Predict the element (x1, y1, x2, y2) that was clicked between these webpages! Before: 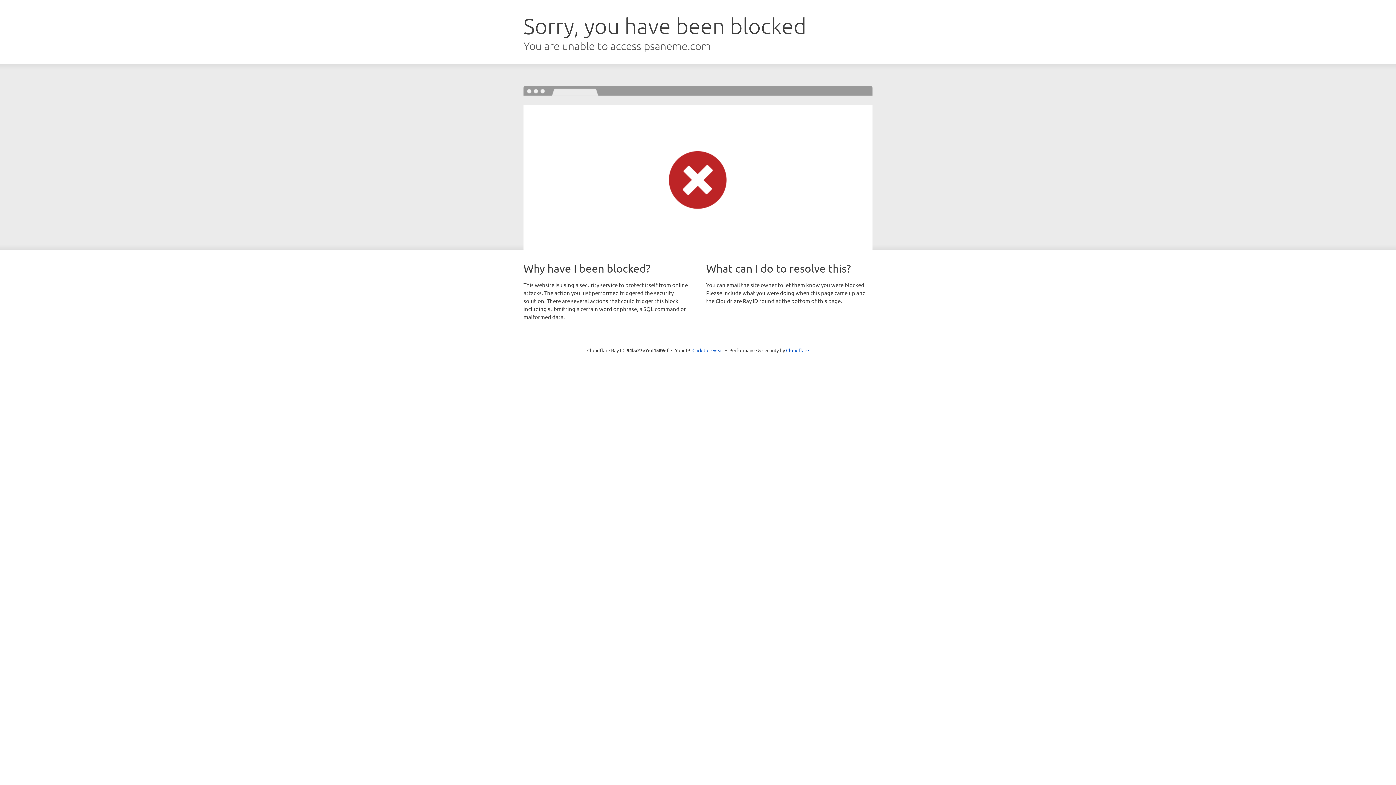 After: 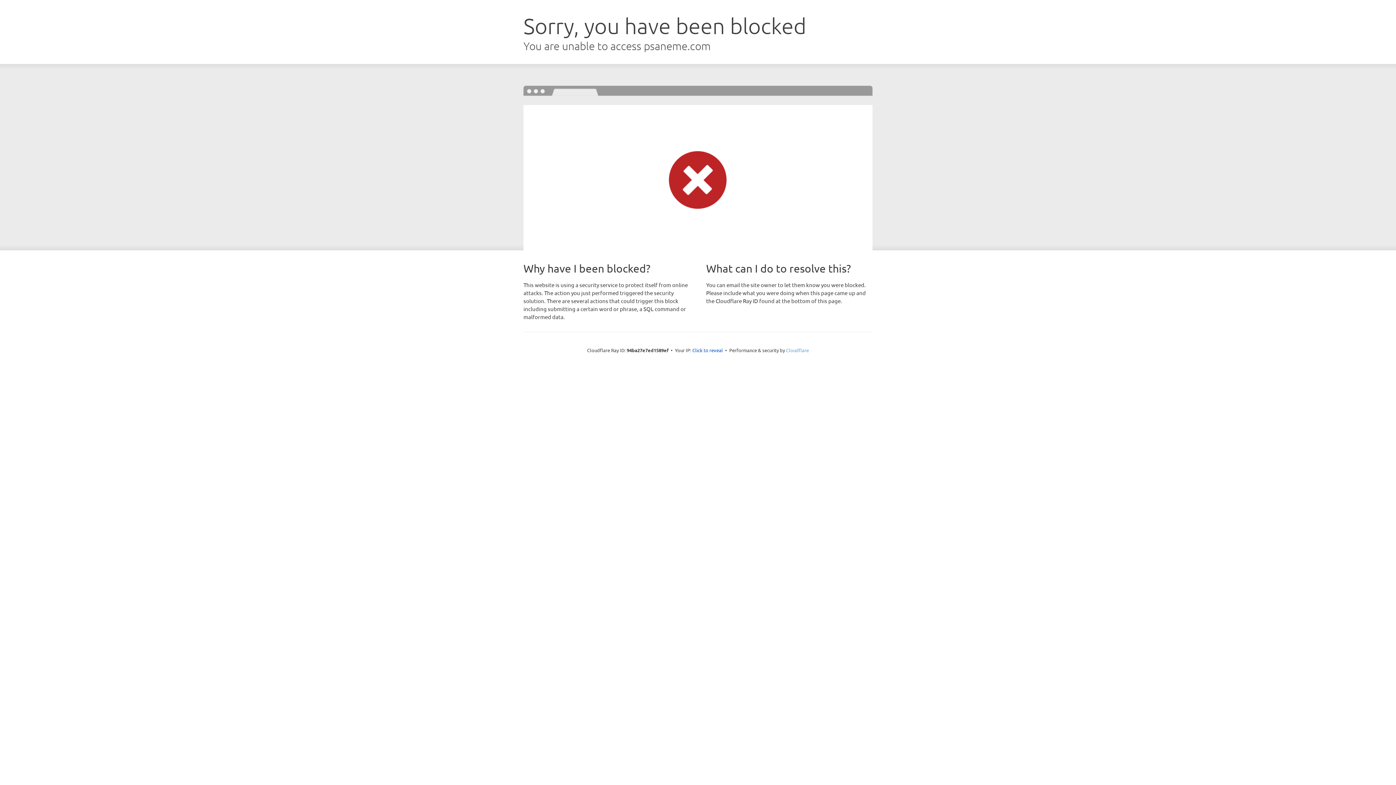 Action: bbox: (786, 347, 809, 353) label: Cloudflare